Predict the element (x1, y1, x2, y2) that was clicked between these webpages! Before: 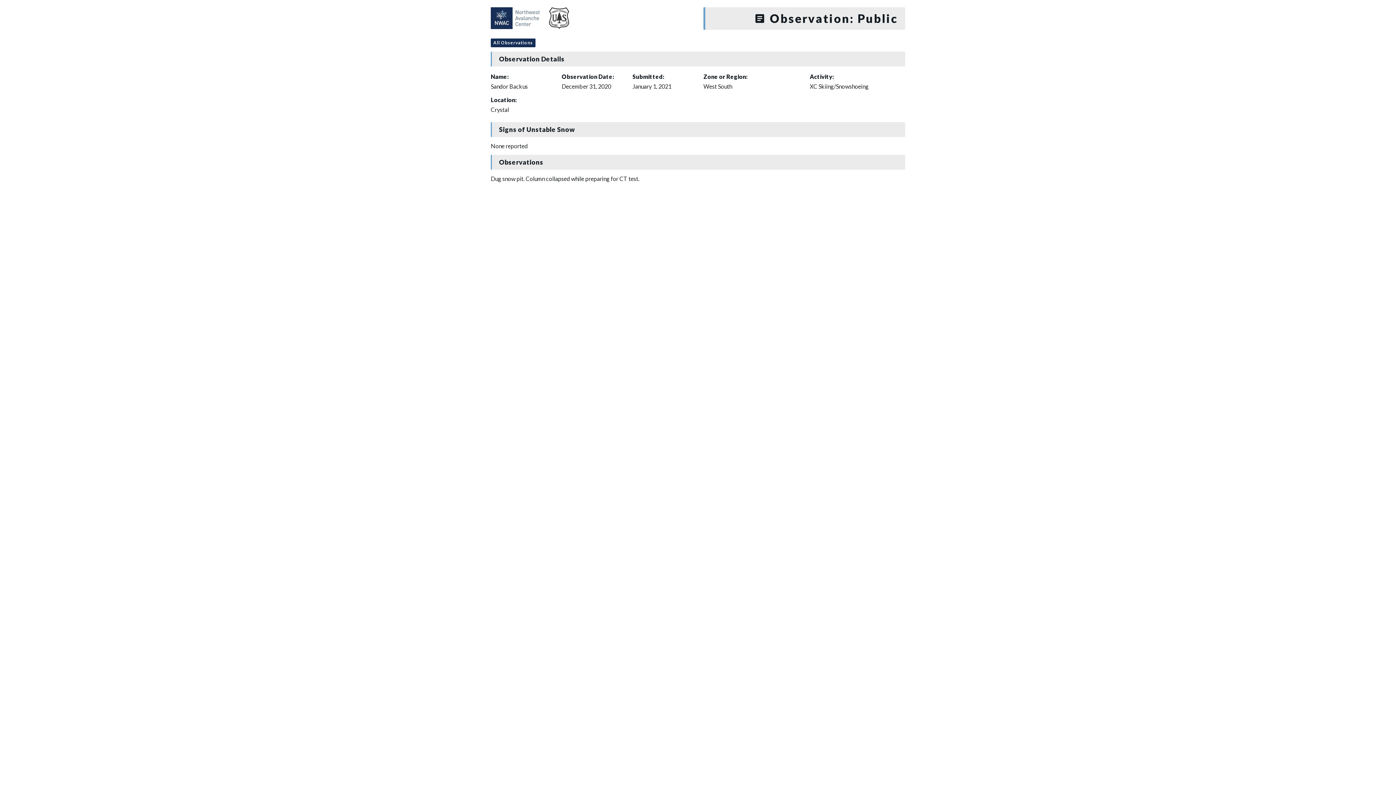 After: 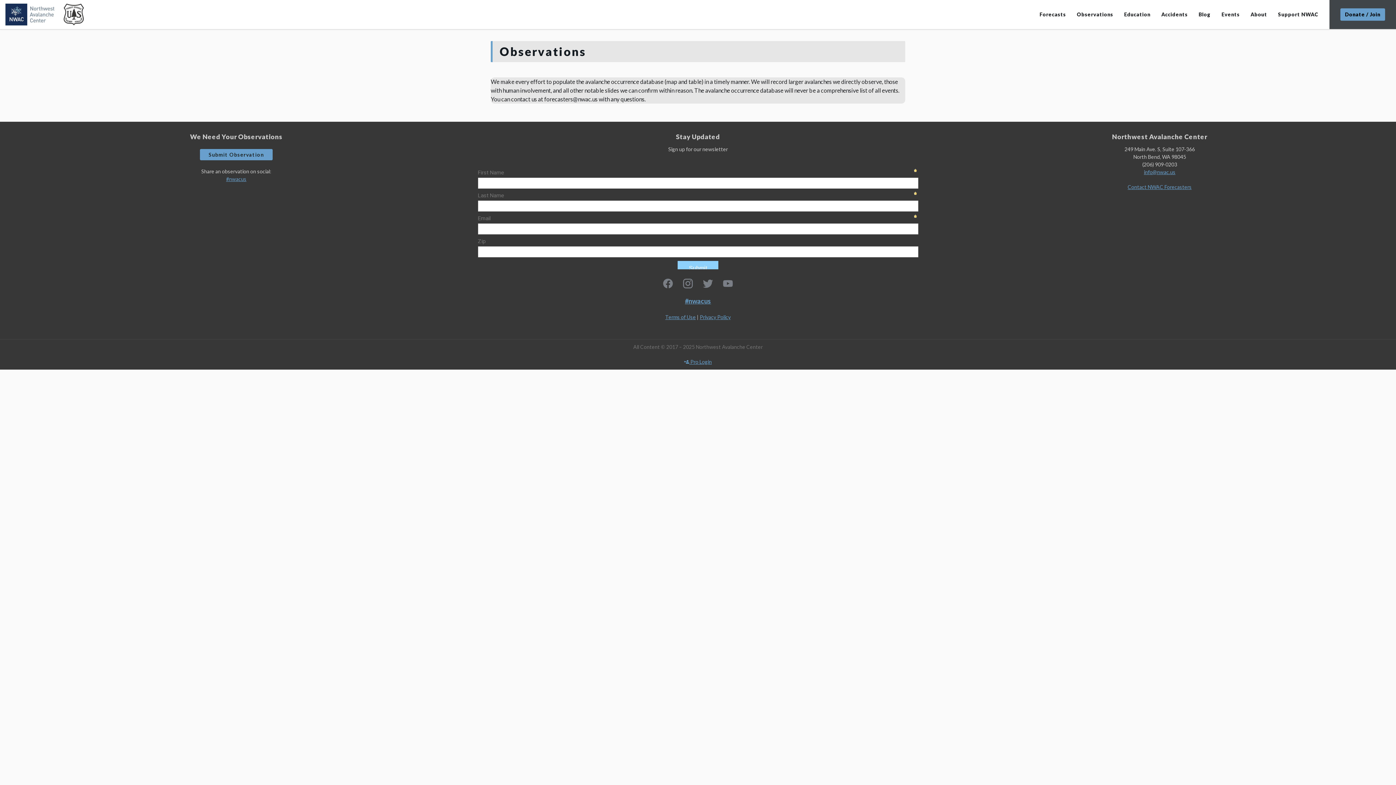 Action: bbox: (490, 38, 535, 47) label: All Observations